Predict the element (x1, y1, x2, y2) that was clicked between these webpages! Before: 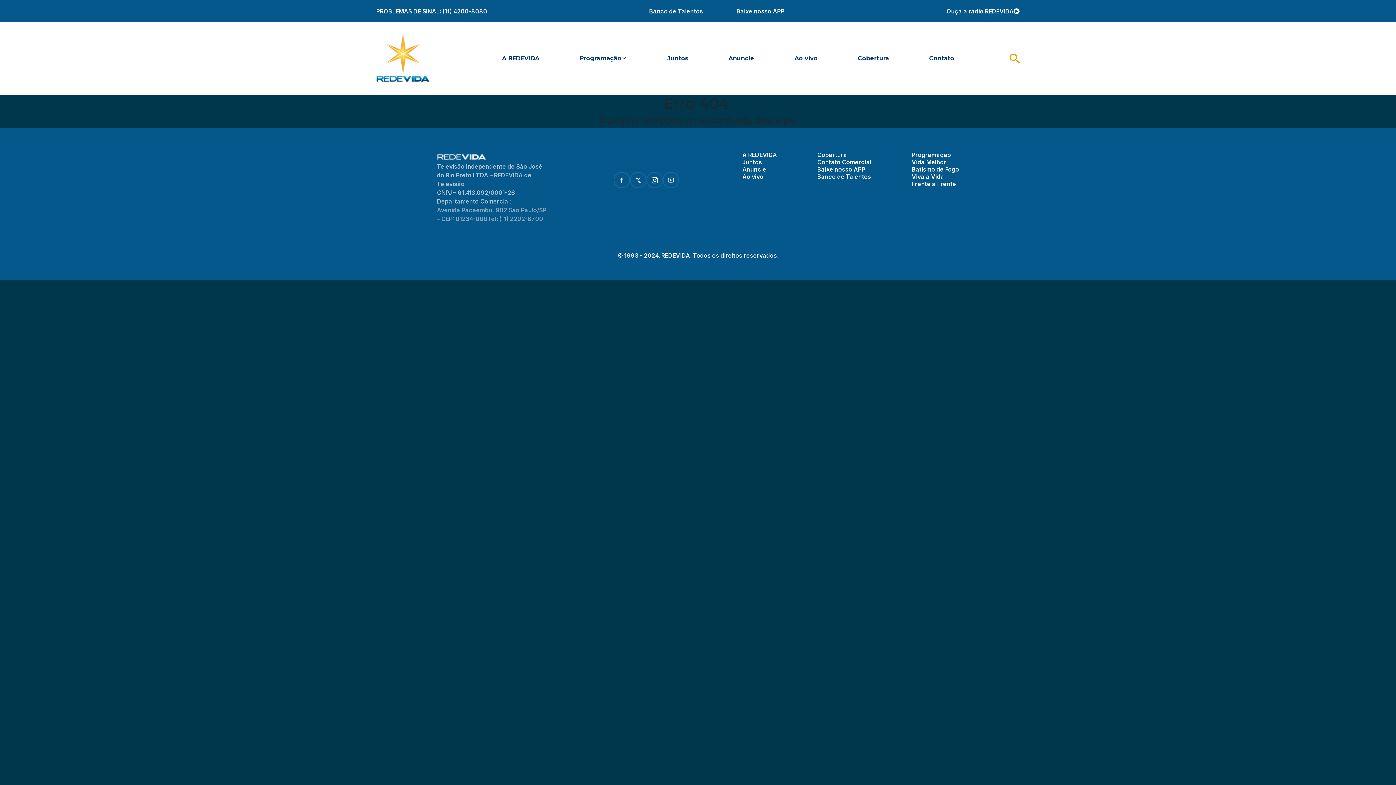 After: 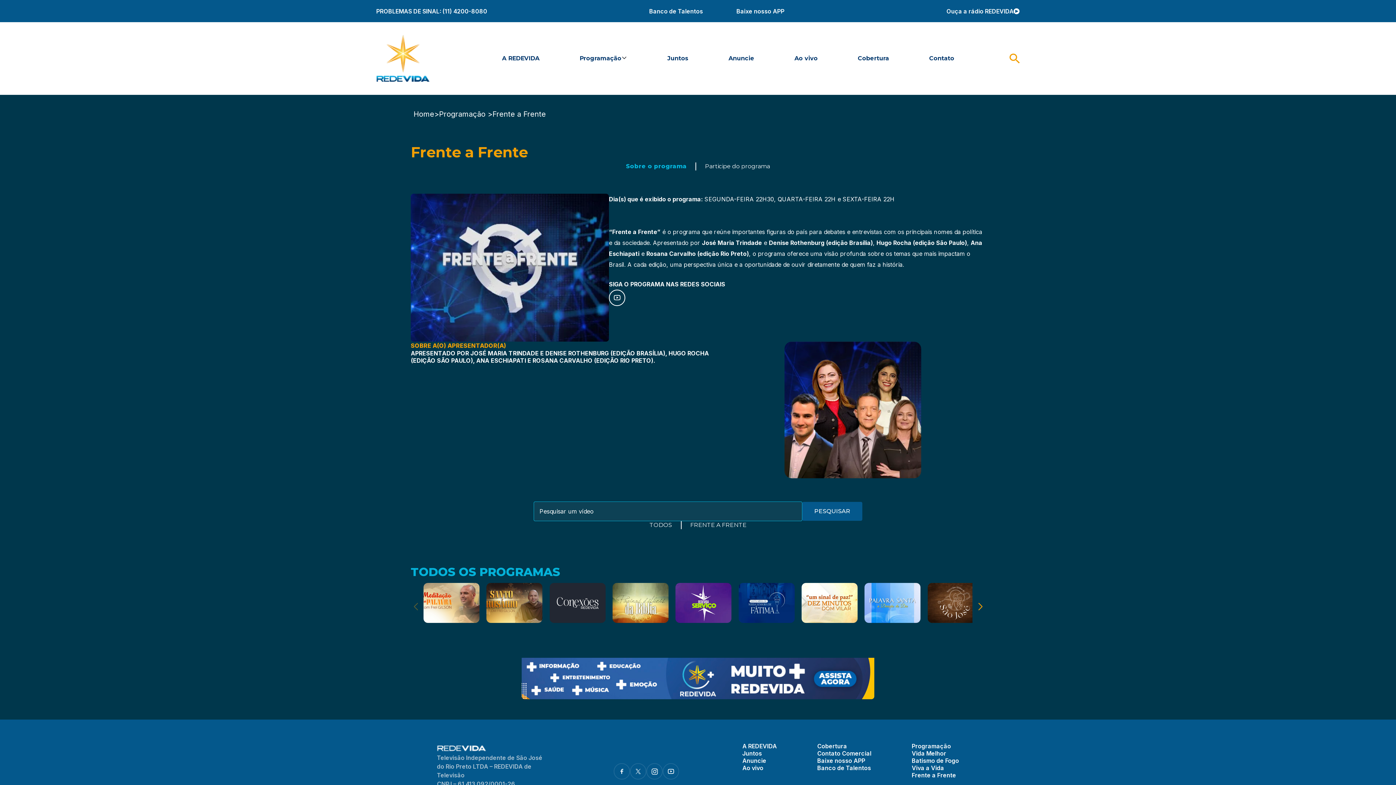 Action: label: Frente a Frente bbox: (912, 180, 956, 187)